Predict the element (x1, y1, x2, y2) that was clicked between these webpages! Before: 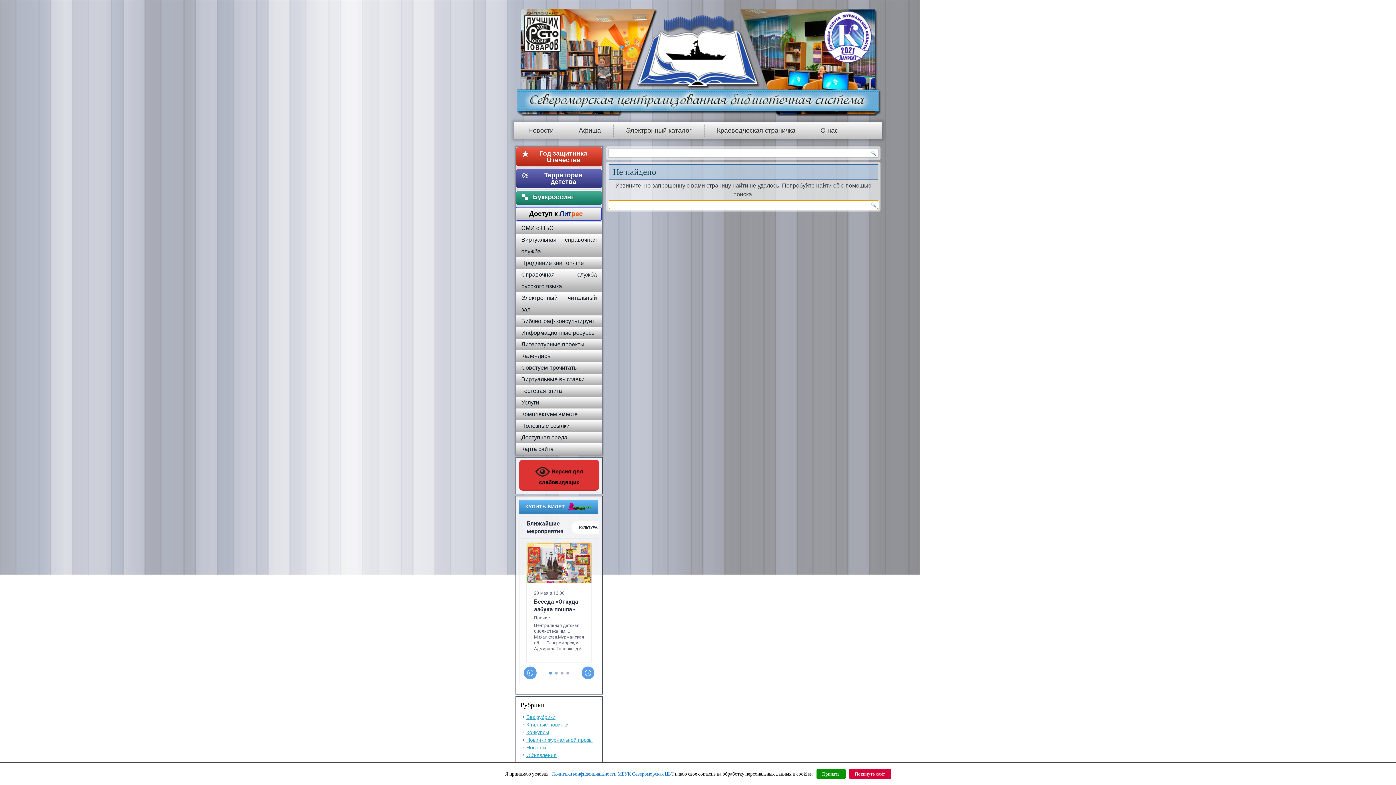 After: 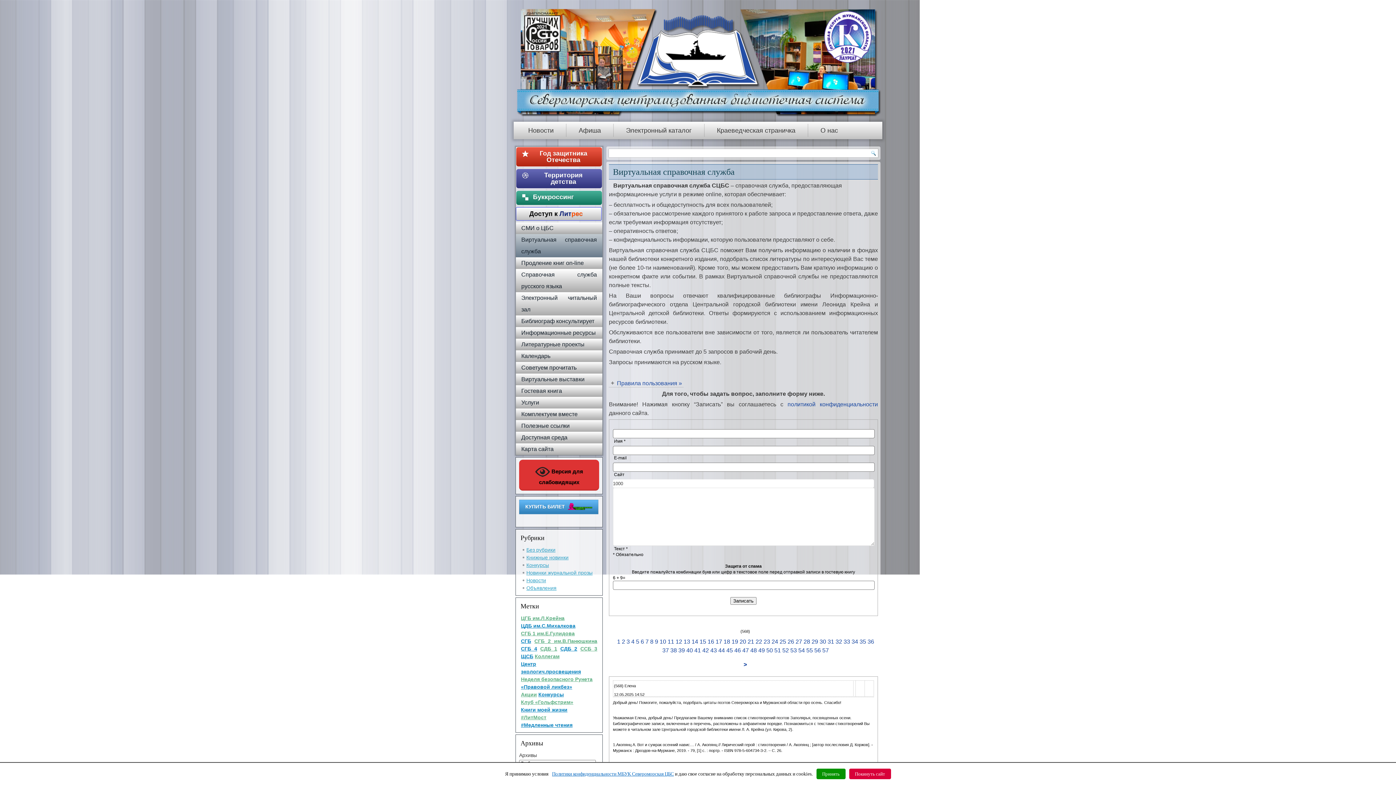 Action: bbox: (516, 234, 602, 257) label: Виртуальная справочная служба